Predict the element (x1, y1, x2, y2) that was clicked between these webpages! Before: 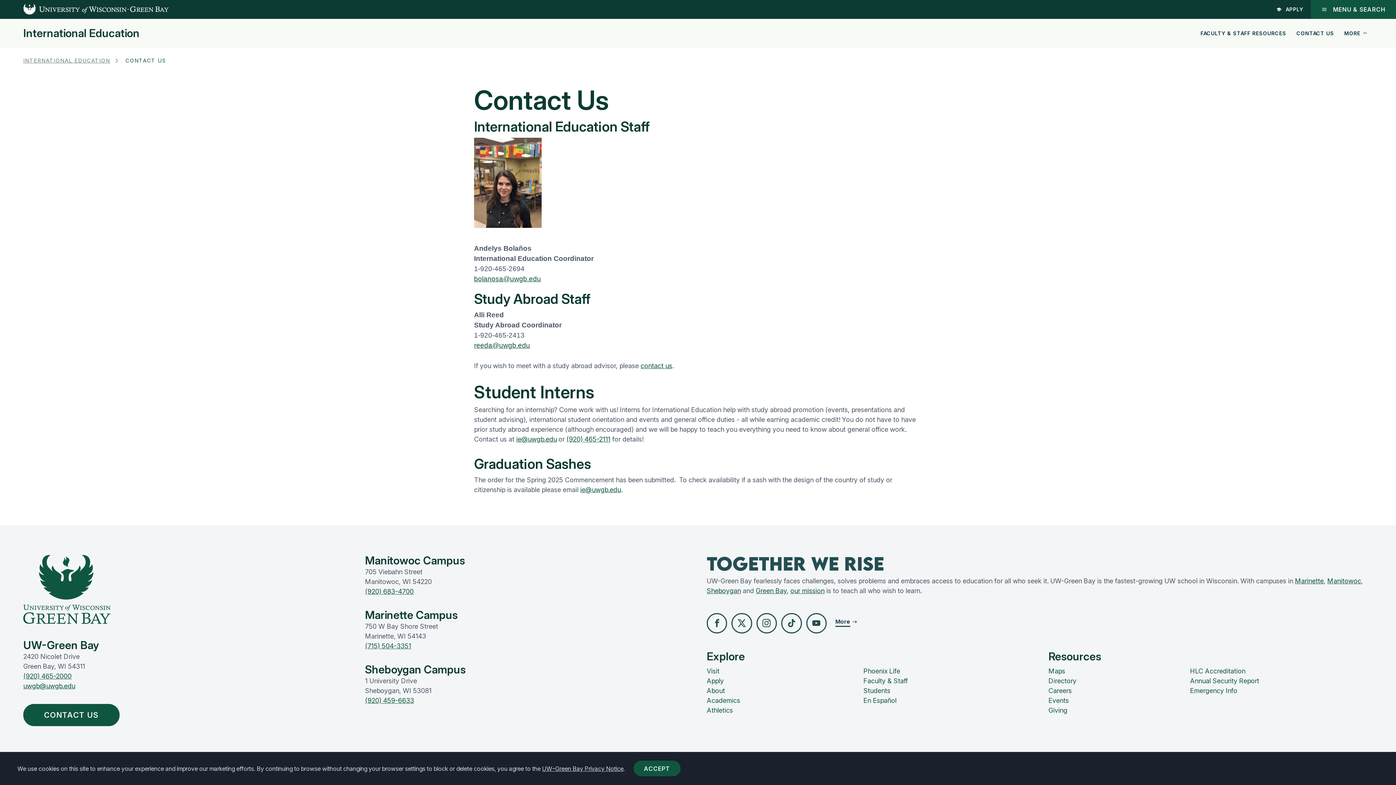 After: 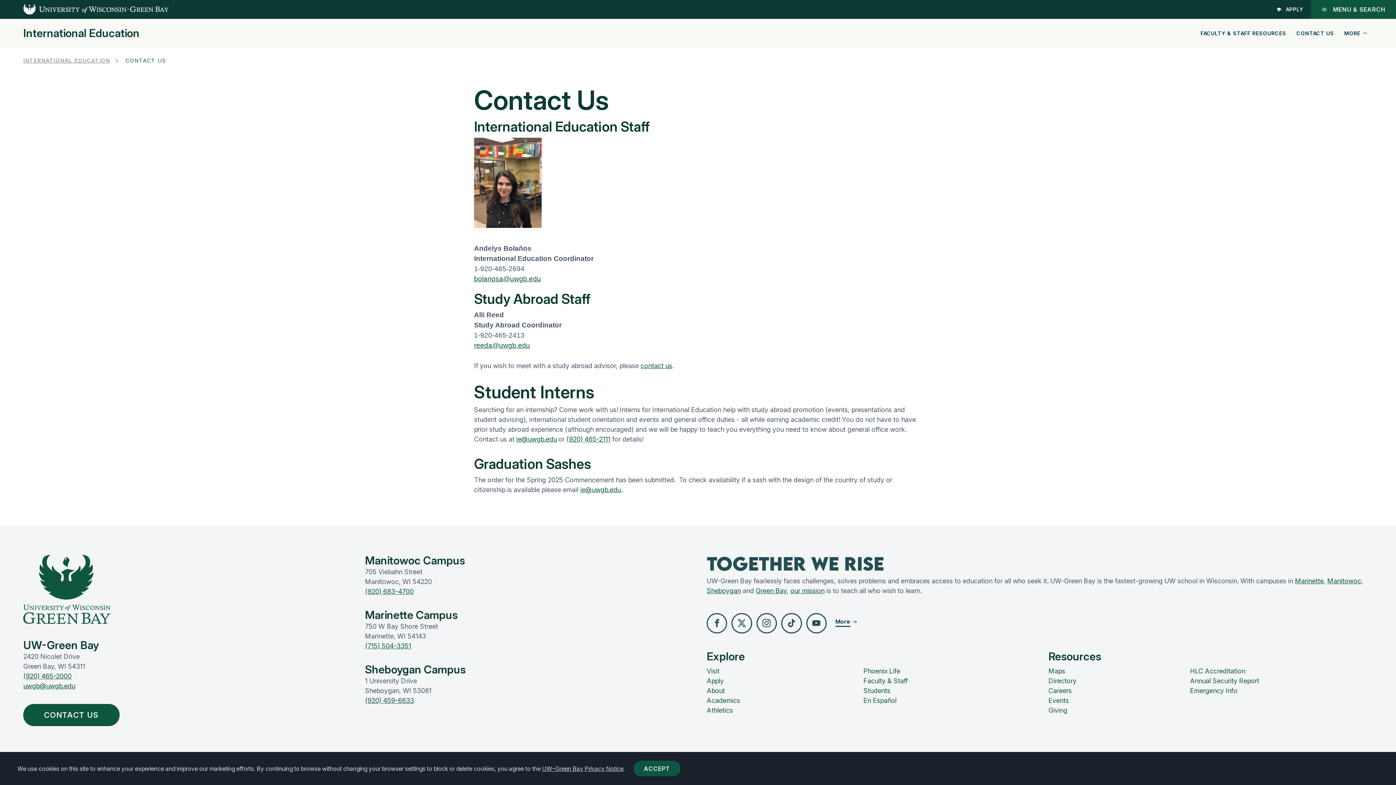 Action: label: CONTACT US bbox: (1296, 27, 1334, 38)